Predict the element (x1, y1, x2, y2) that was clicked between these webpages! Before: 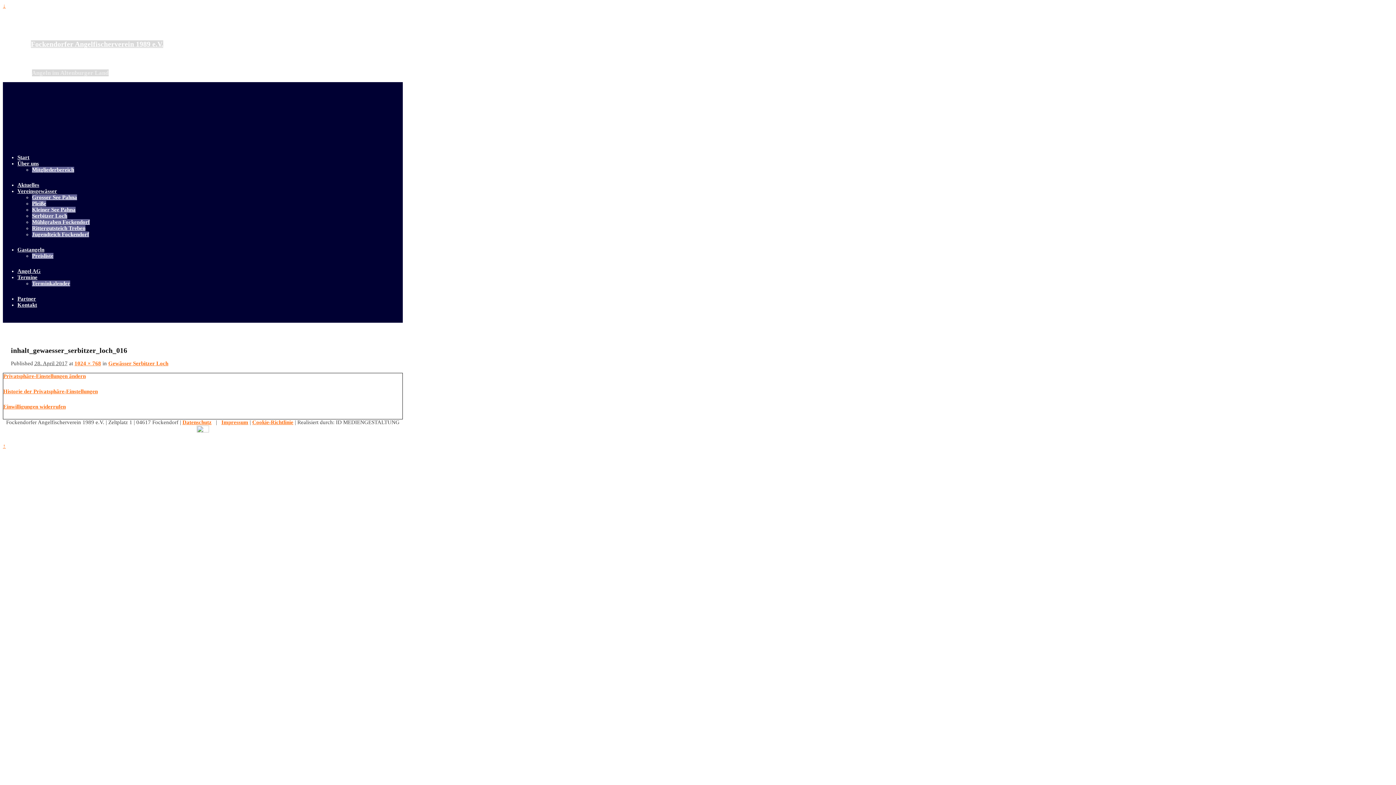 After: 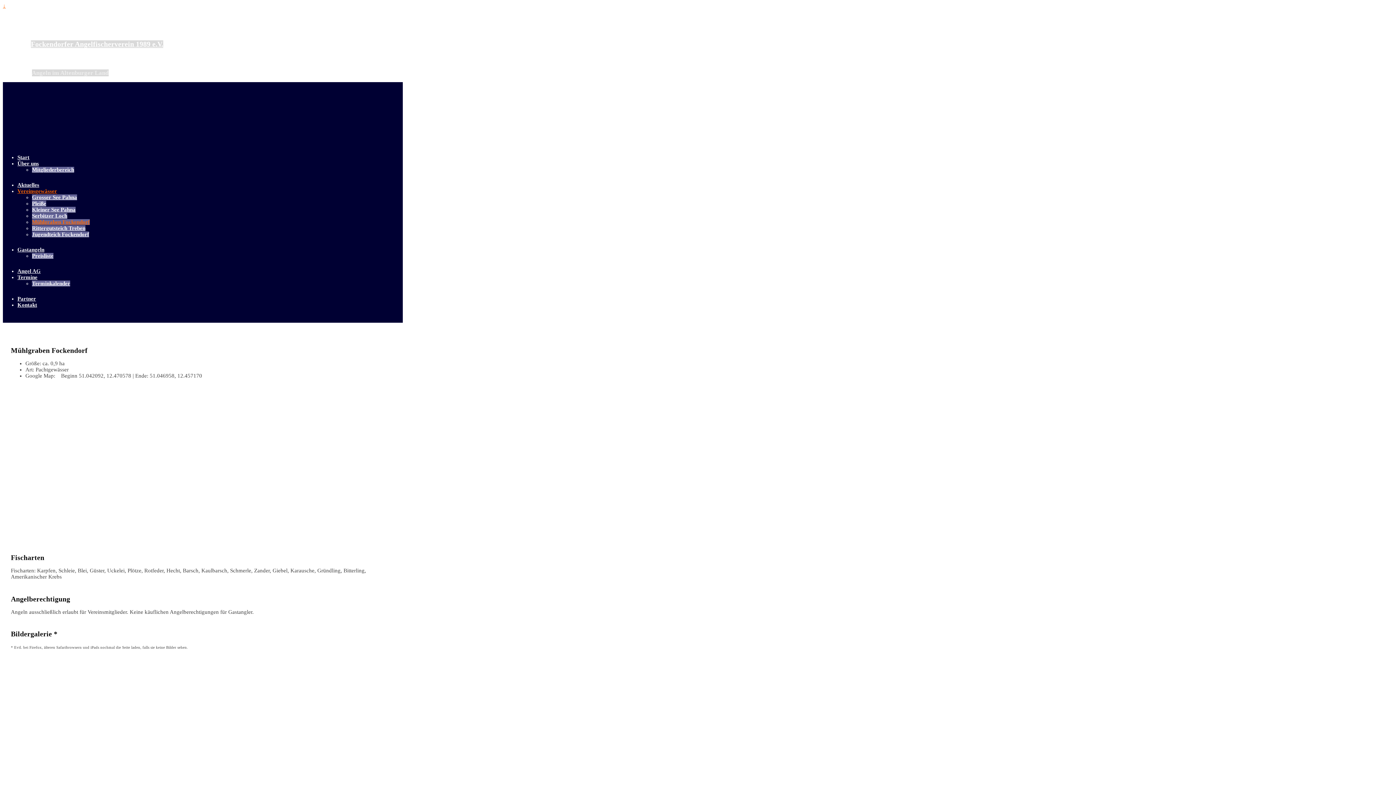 Action: label: Mühlgraben Fockendorf bbox: (32, 219, 89, 224)